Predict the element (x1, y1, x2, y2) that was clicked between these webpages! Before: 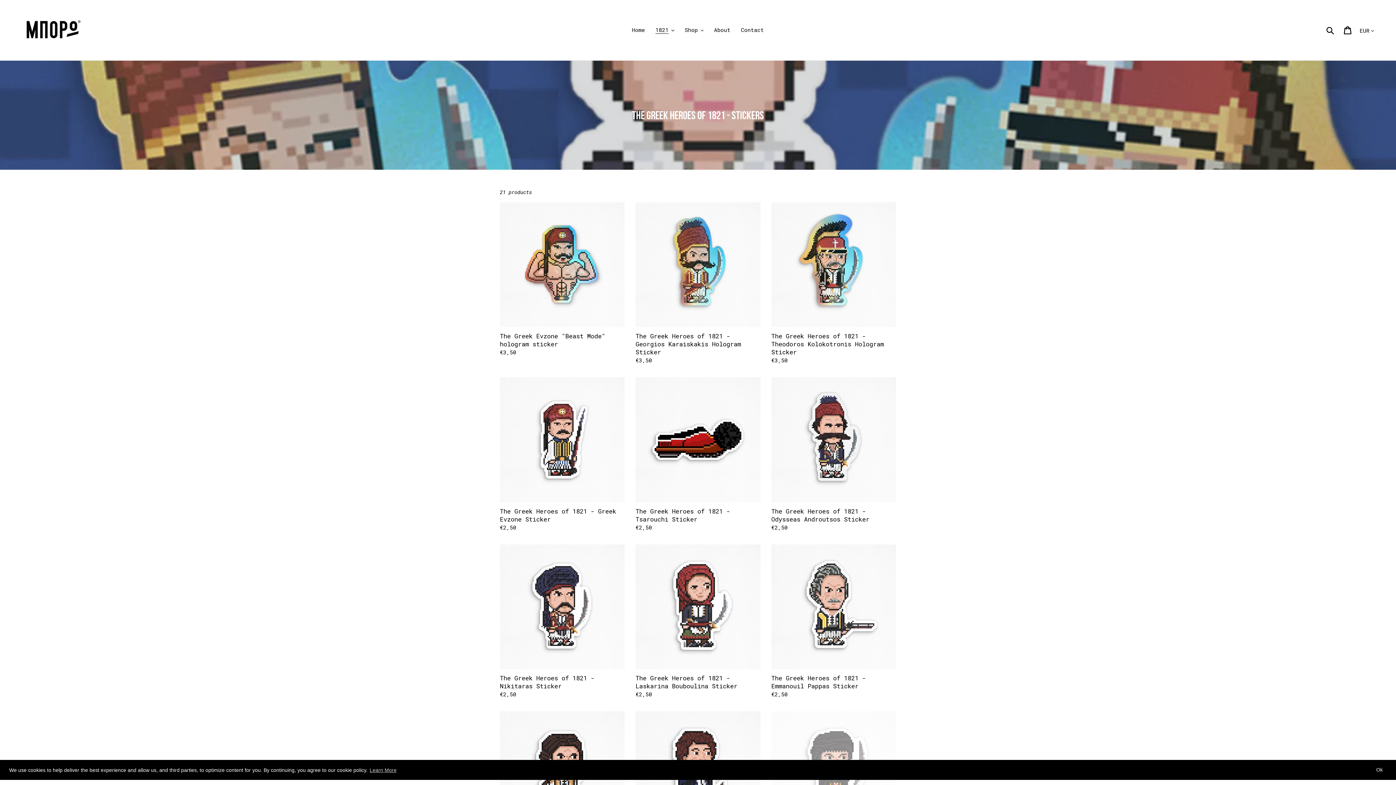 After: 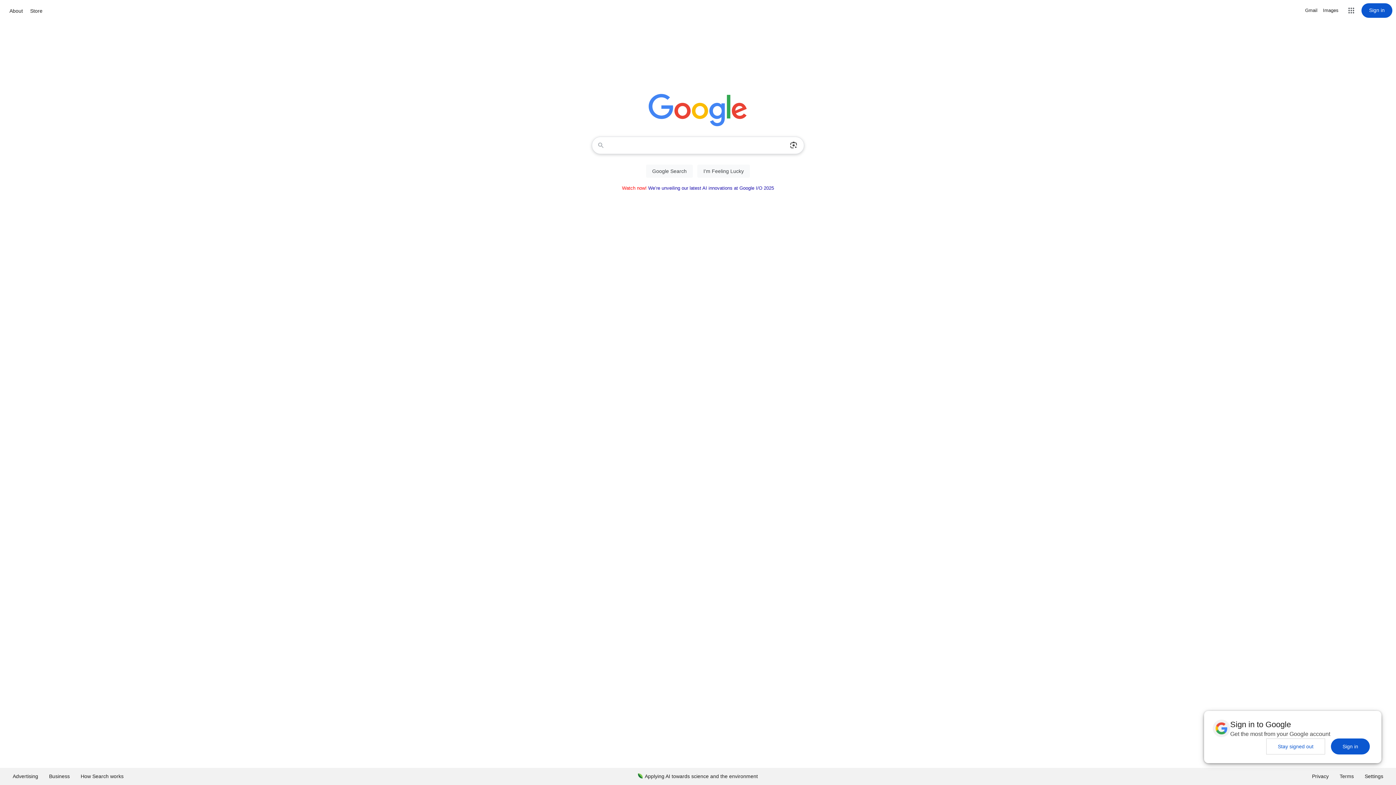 Action: label: Deny bbox: (1370, 770, 1370, 770)